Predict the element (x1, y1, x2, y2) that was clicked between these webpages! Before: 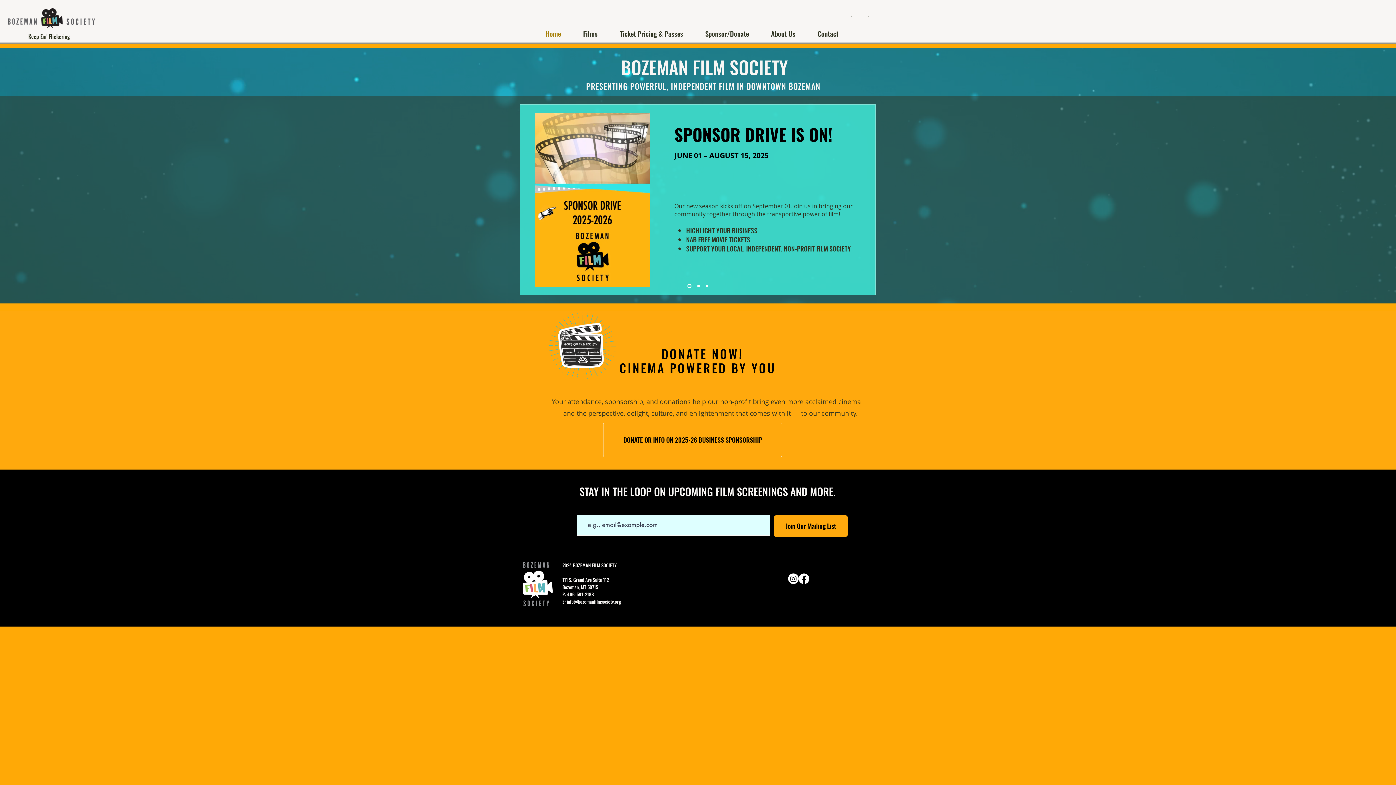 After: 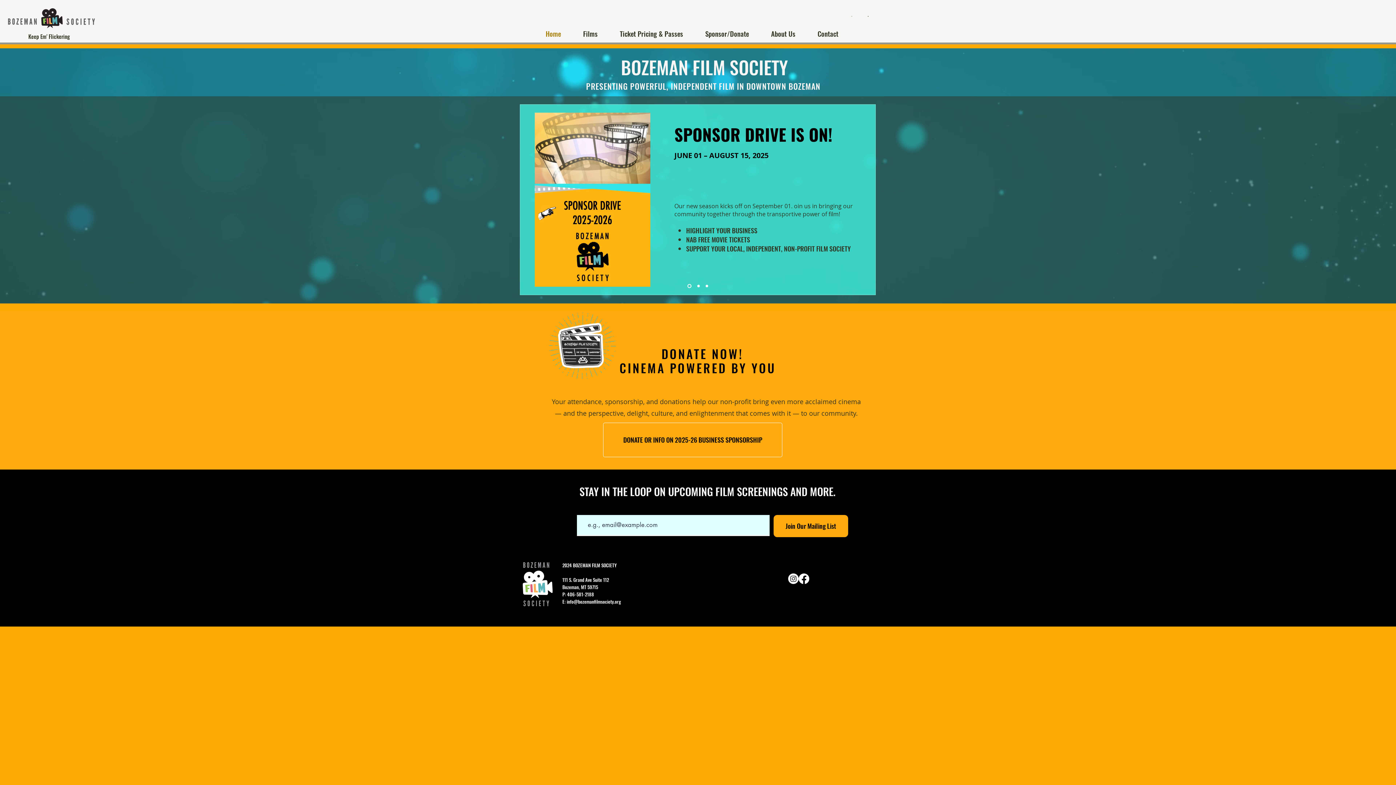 Action: label: Keep Em' Flickering bbox: (28, 32, 69, 40)